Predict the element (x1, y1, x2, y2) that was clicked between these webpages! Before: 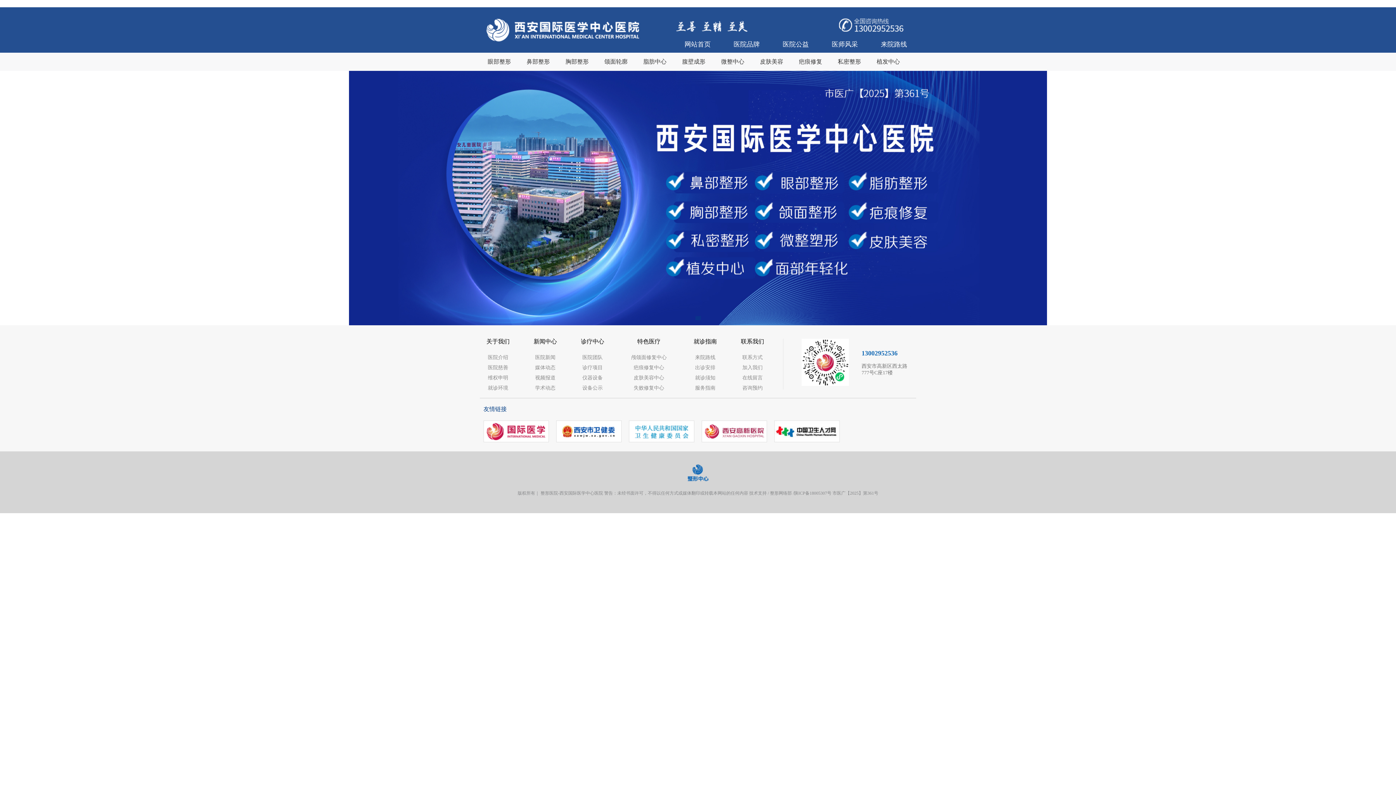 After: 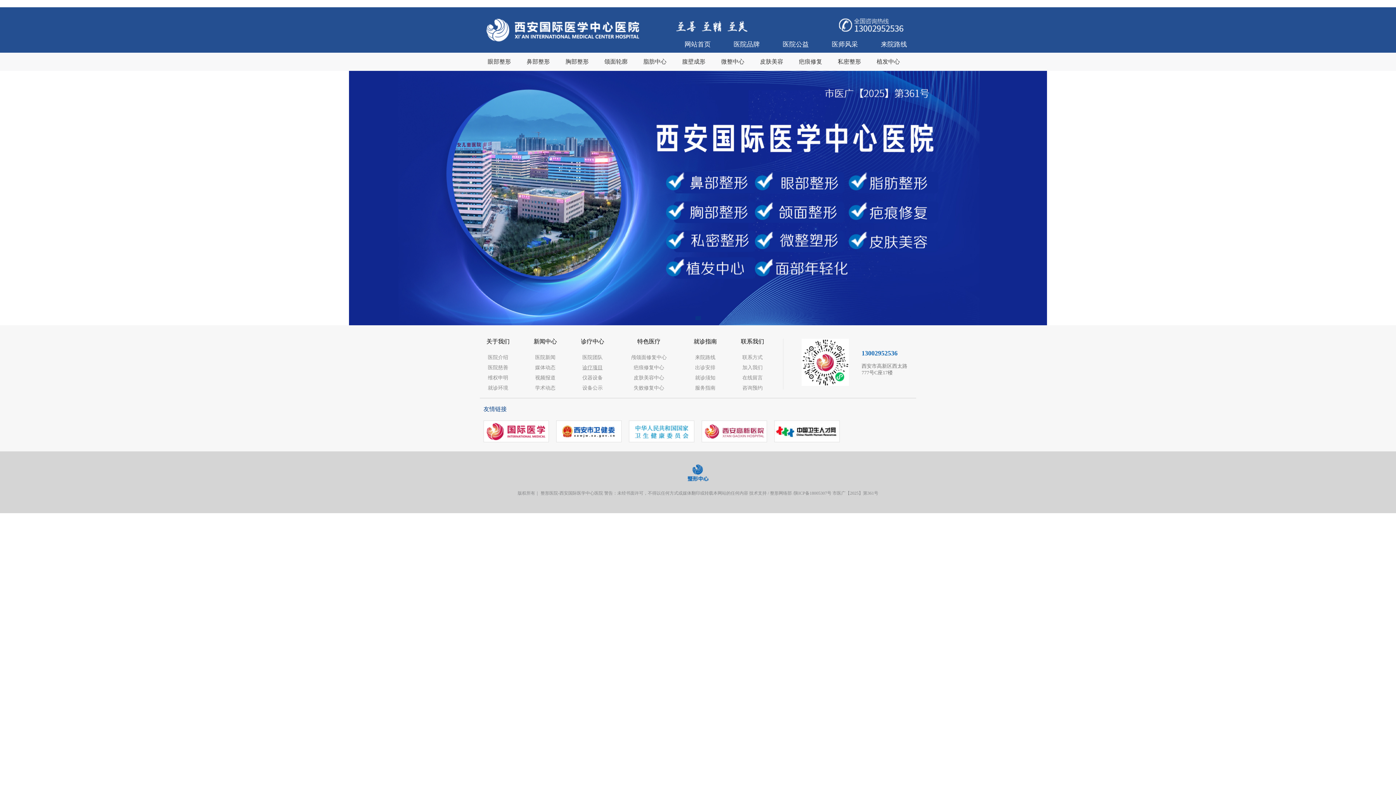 Action: label: 诊疗项目 bbox: (582, 365, 602, 370)